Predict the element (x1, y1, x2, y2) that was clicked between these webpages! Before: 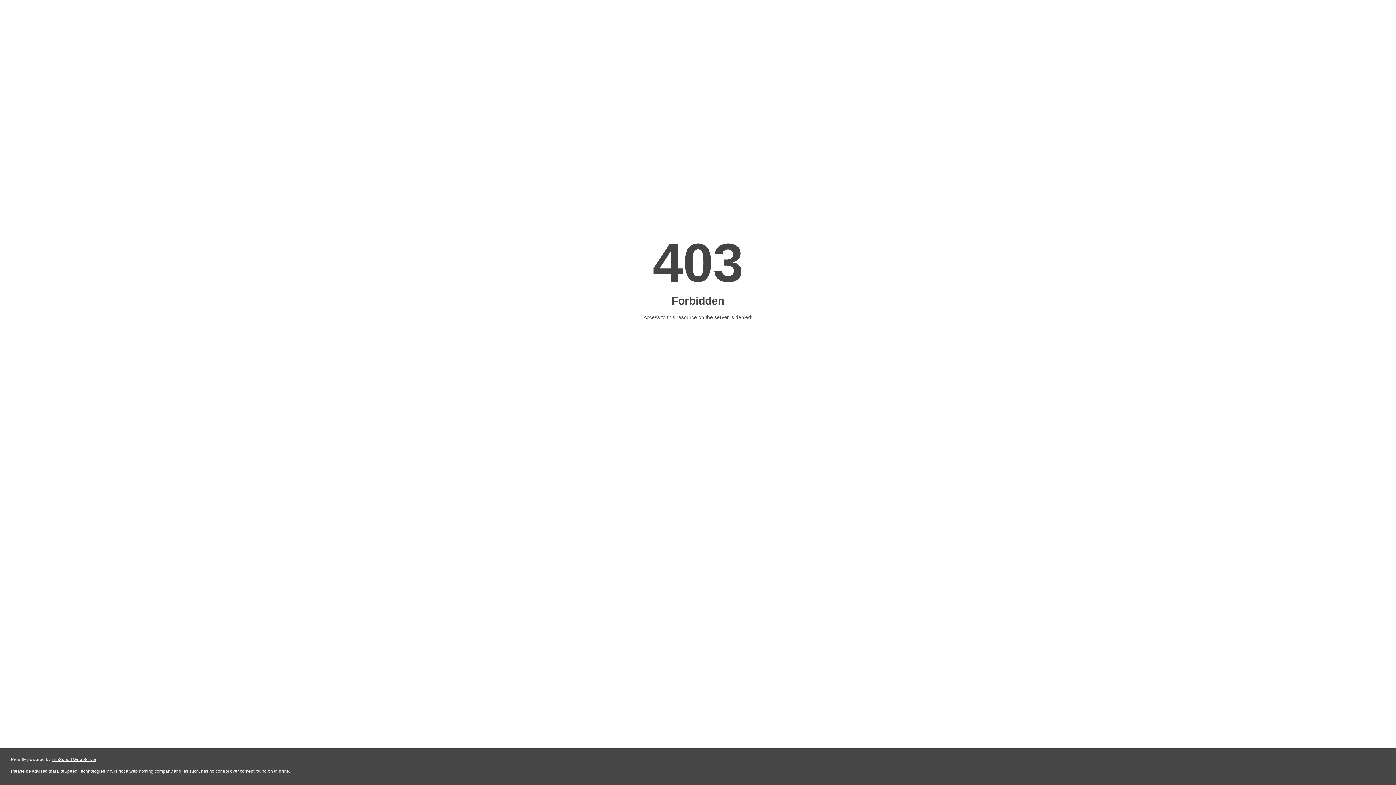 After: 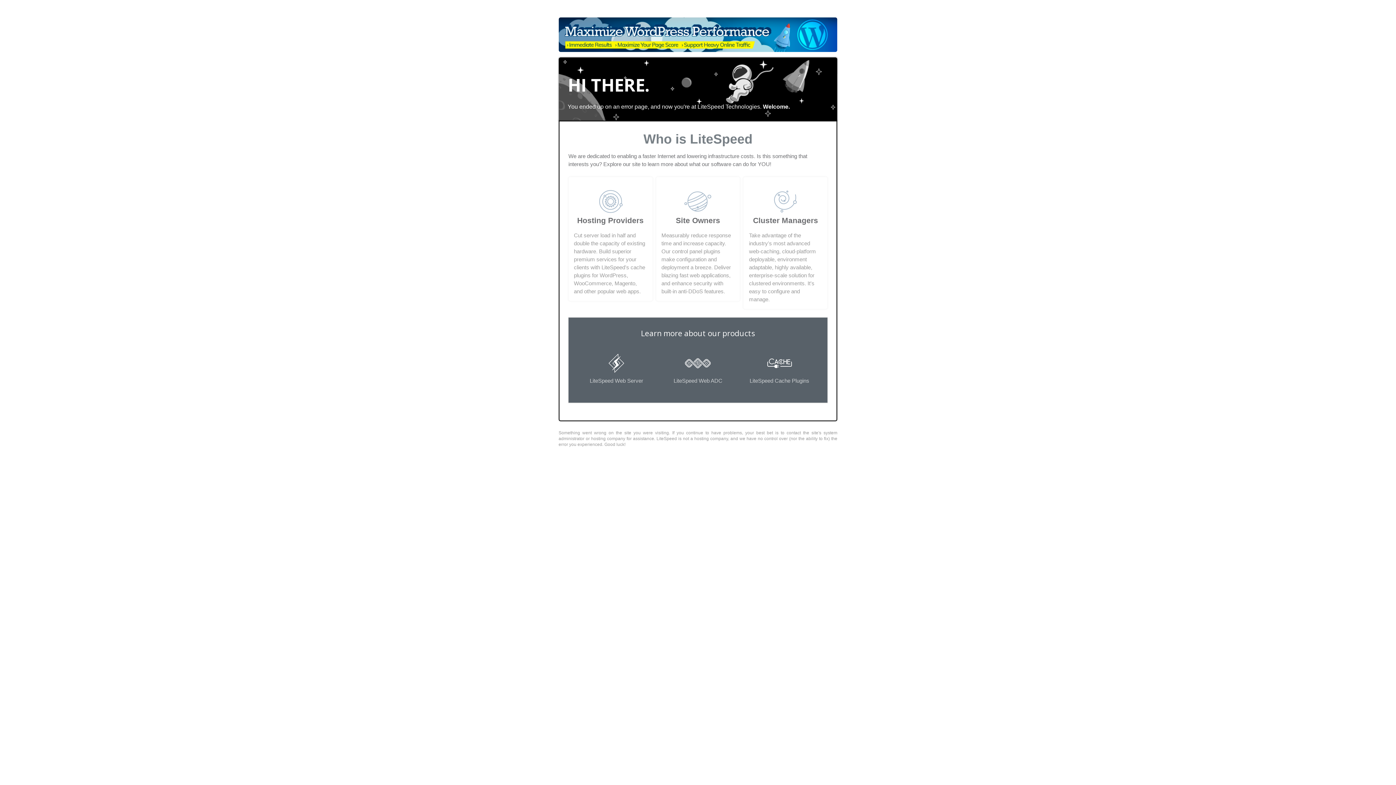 Action: label: LiteSpeed Web Server bbox: (51, 757, 96, 762)